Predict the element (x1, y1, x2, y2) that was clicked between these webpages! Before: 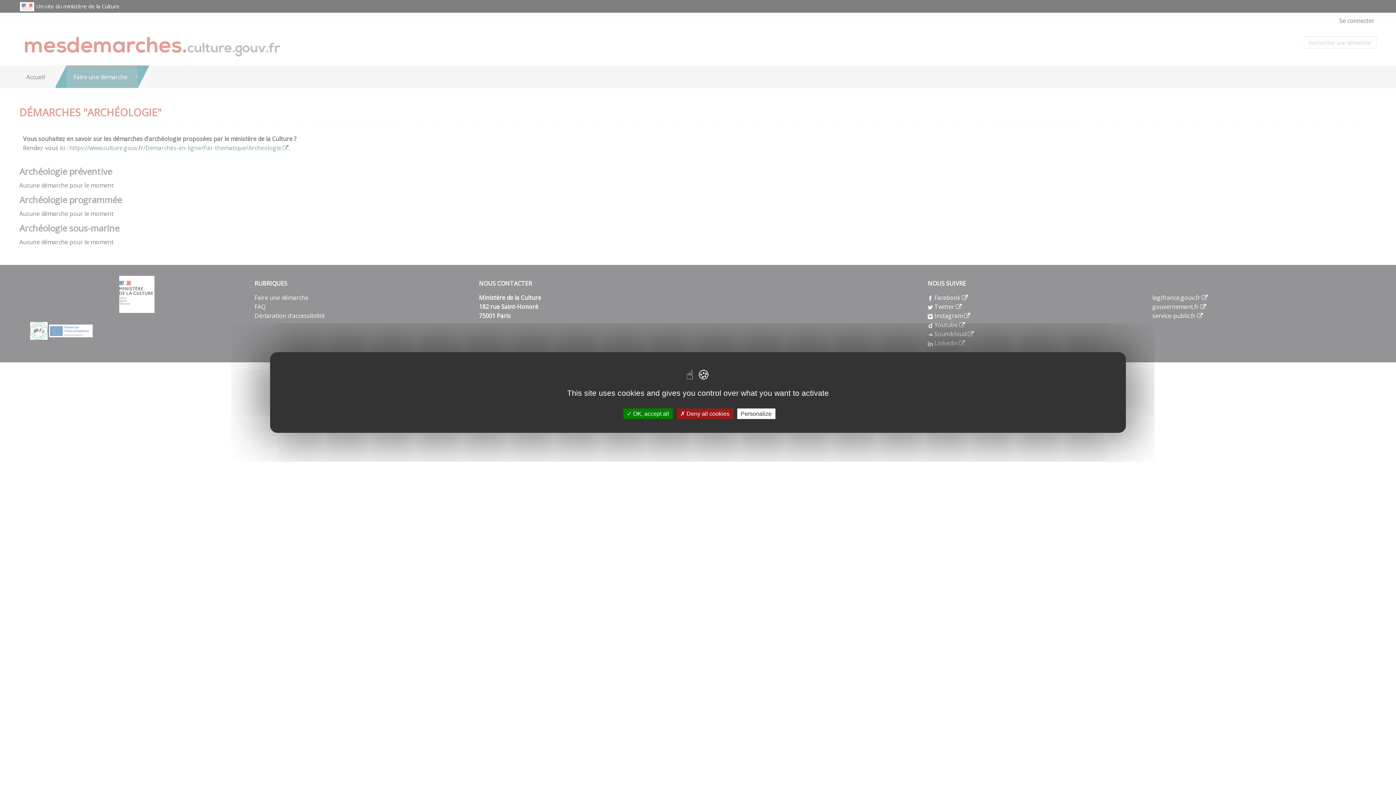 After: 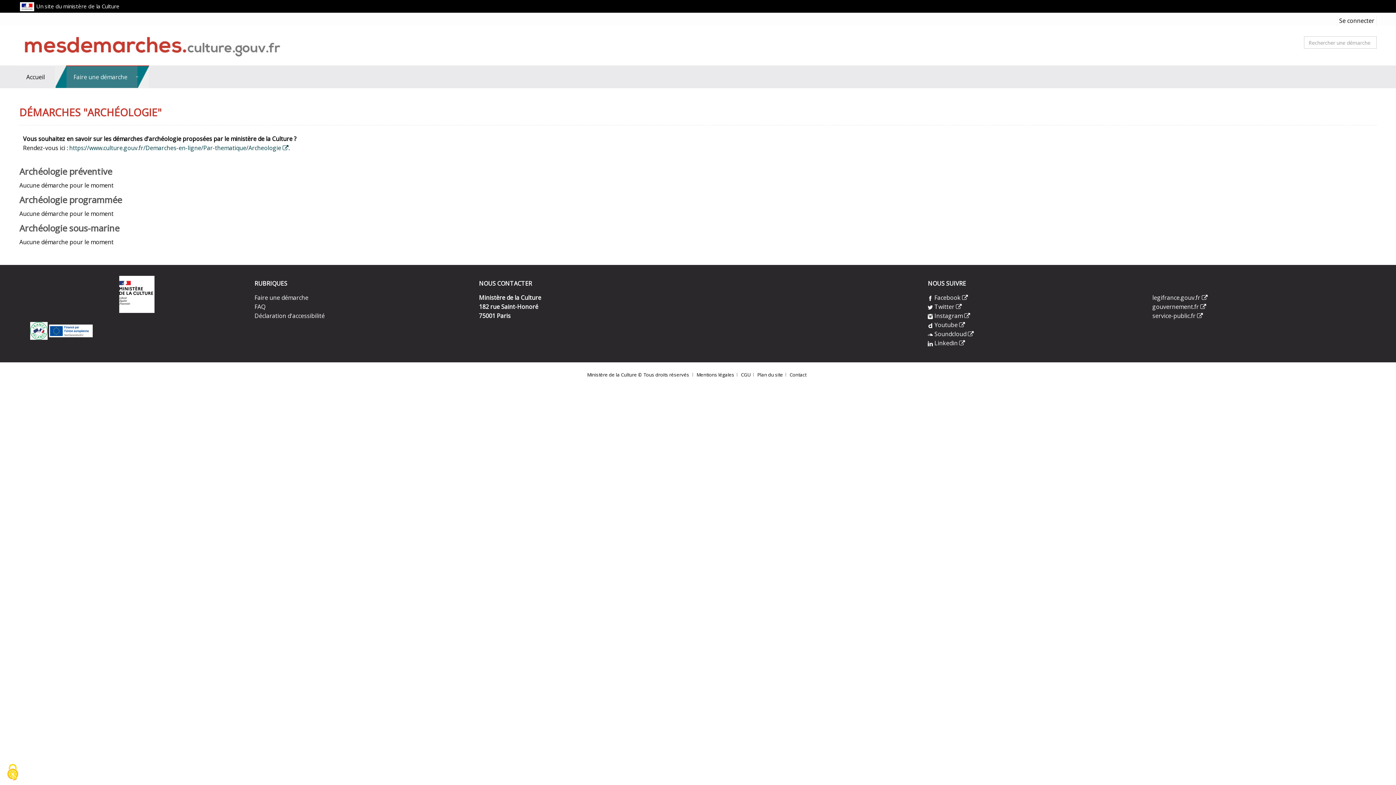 Action: label:  OK, accept all bbox: (623, 408, 672, 419)